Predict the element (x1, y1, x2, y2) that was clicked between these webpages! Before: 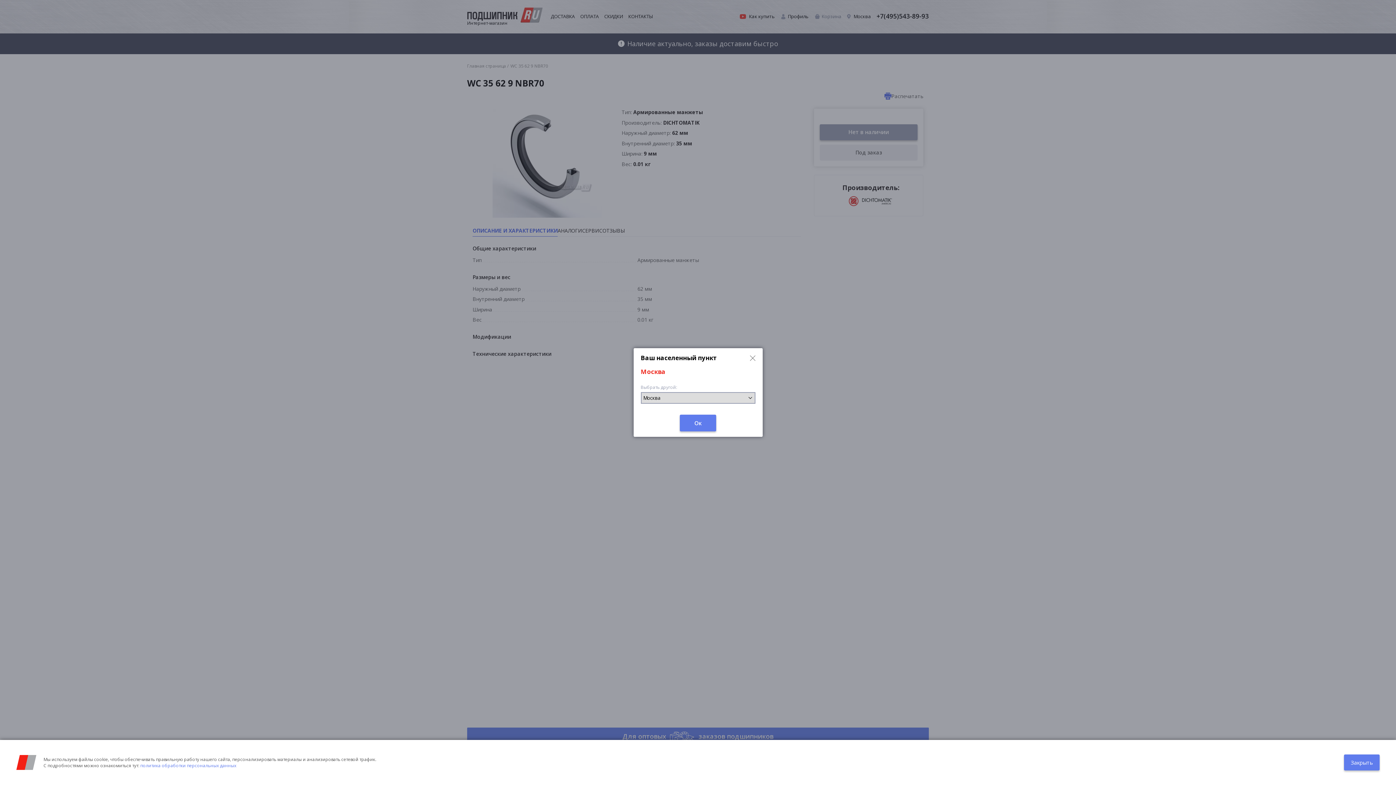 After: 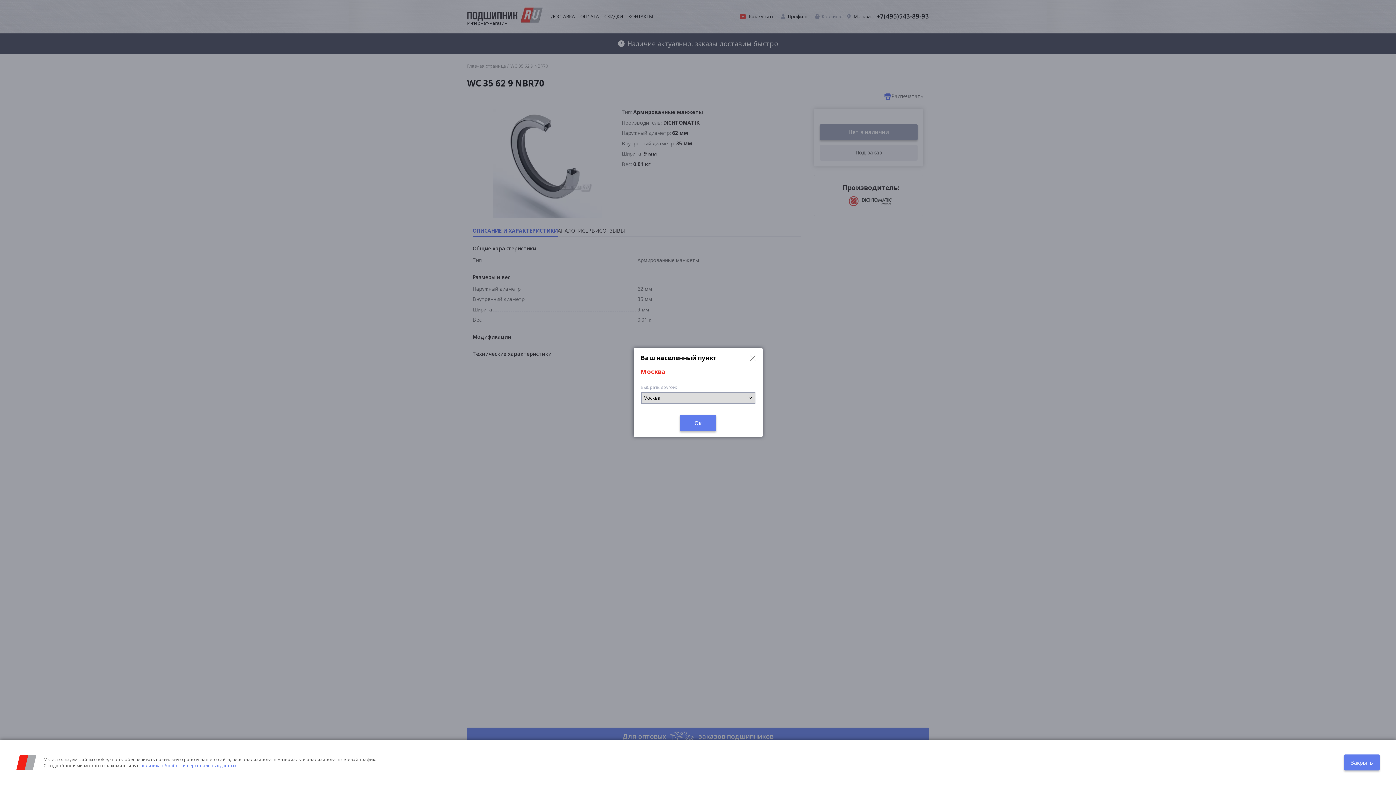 Action: bbox: (140, 762, 236, 769) label: политика обработки персональных данных